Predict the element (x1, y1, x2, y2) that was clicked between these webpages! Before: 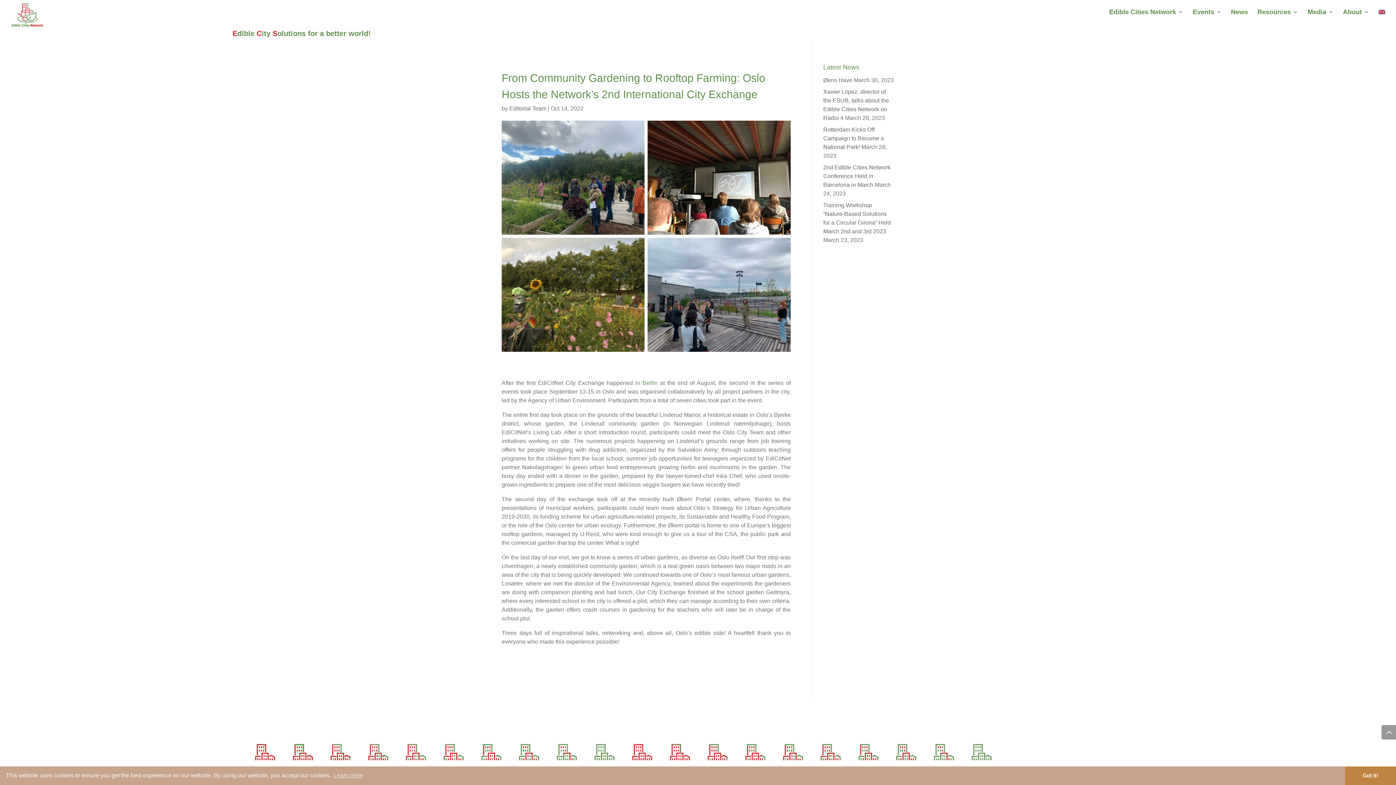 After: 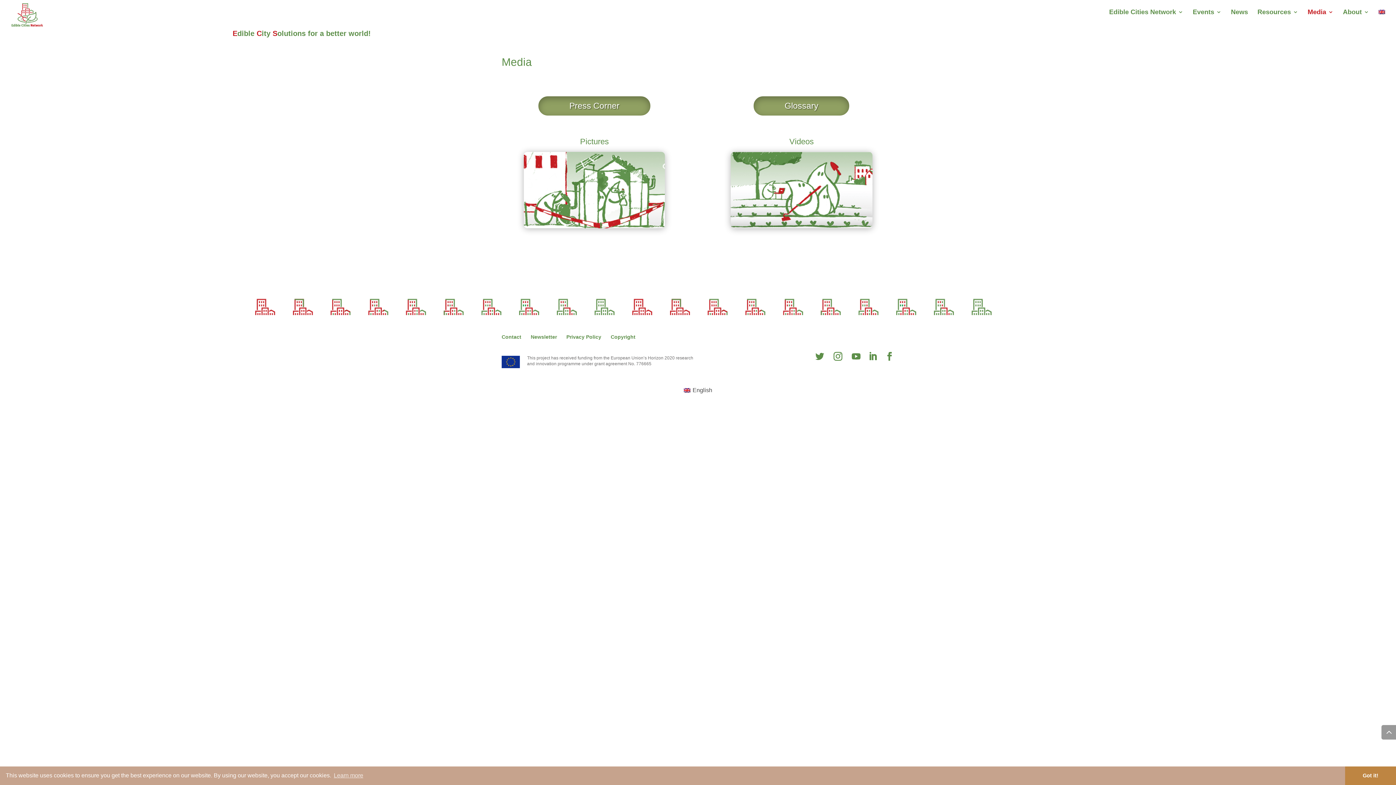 Action: bbox: (1308, 9, 1333, 33) label: Media